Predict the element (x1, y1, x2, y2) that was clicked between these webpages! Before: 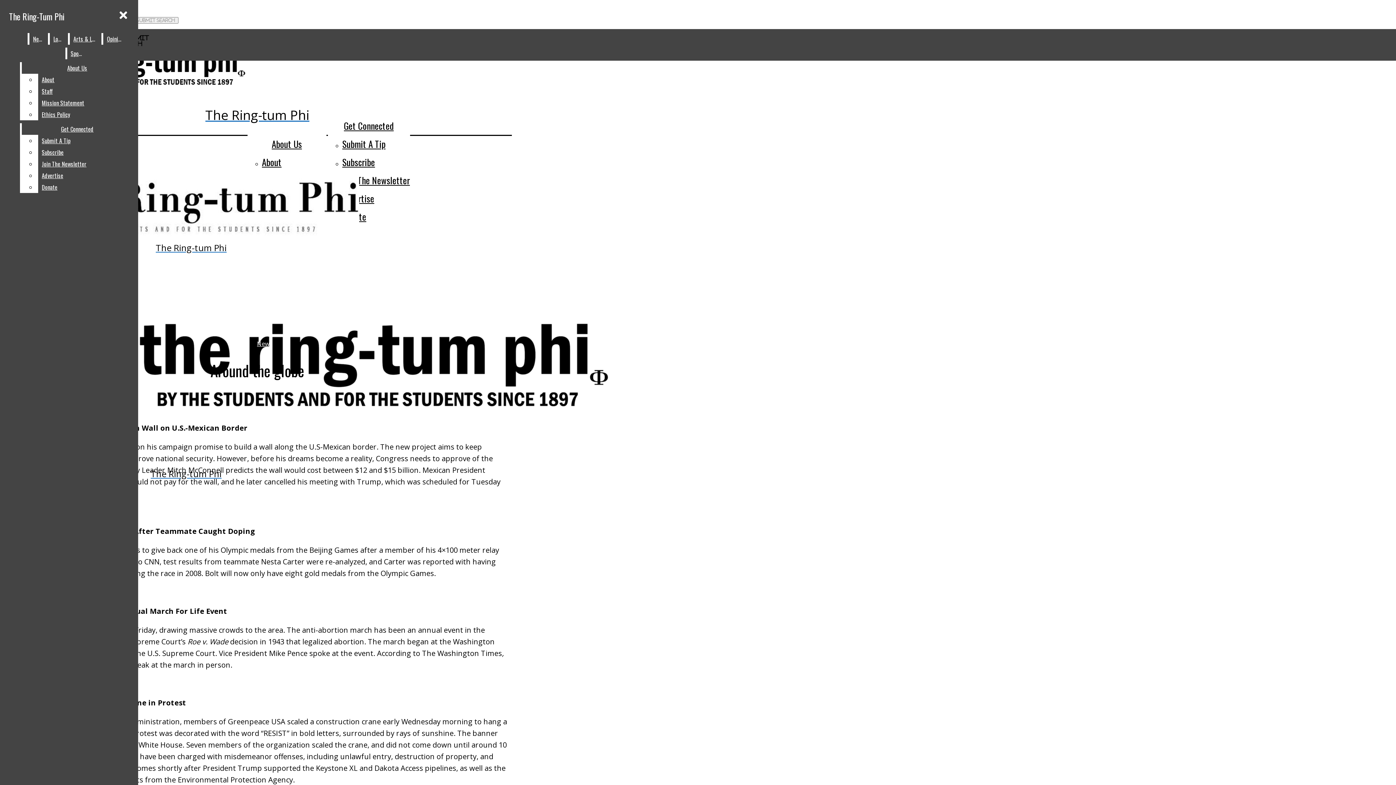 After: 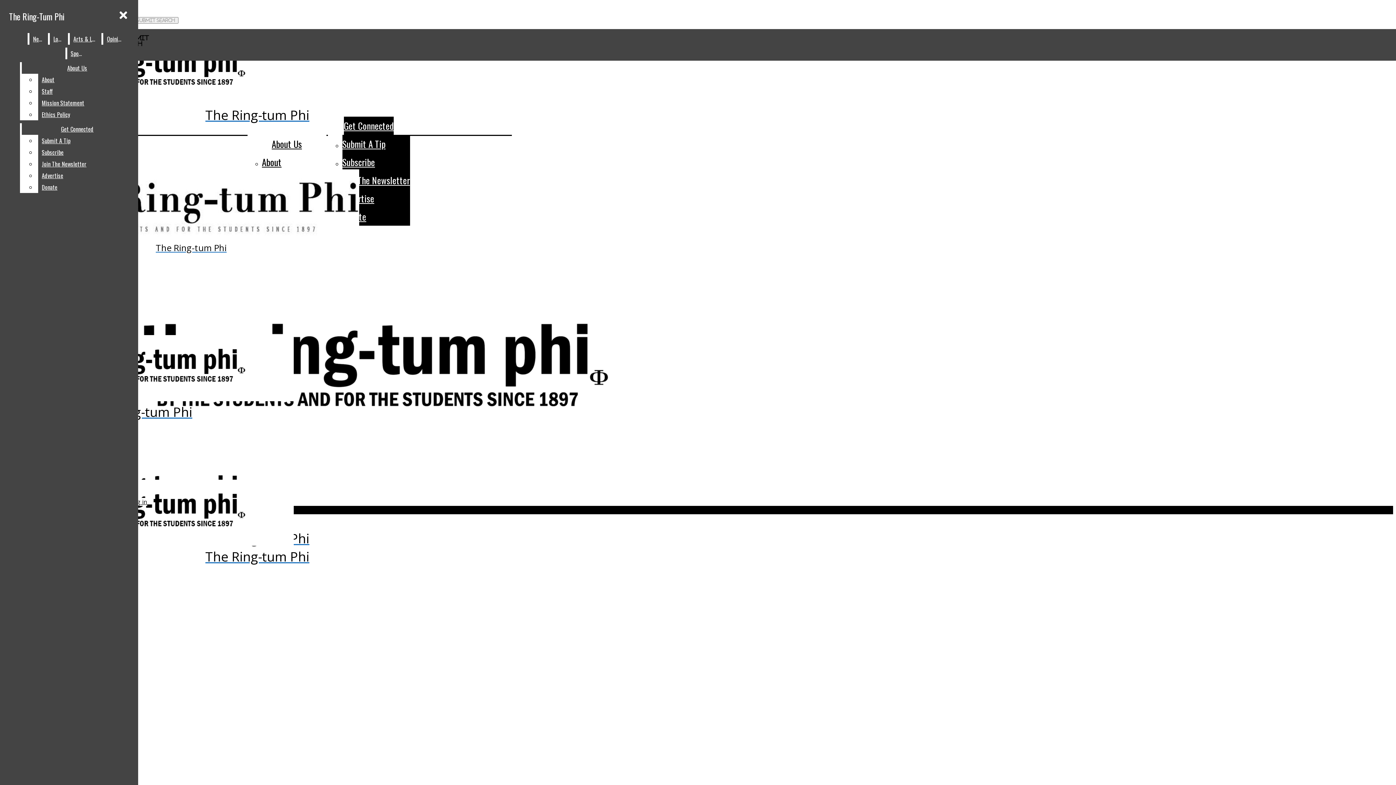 Action: label: Get Connected bbox: (344, 116, 393, 134)